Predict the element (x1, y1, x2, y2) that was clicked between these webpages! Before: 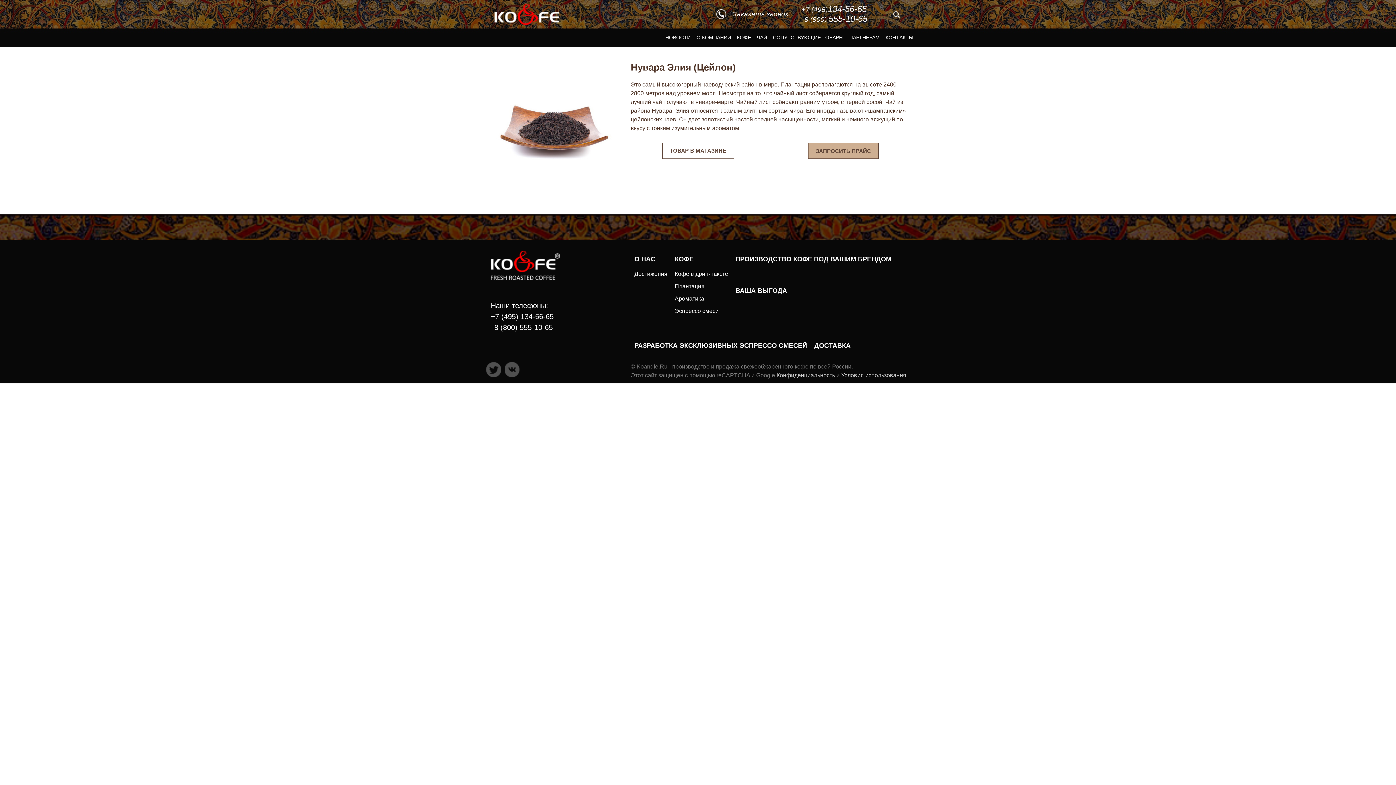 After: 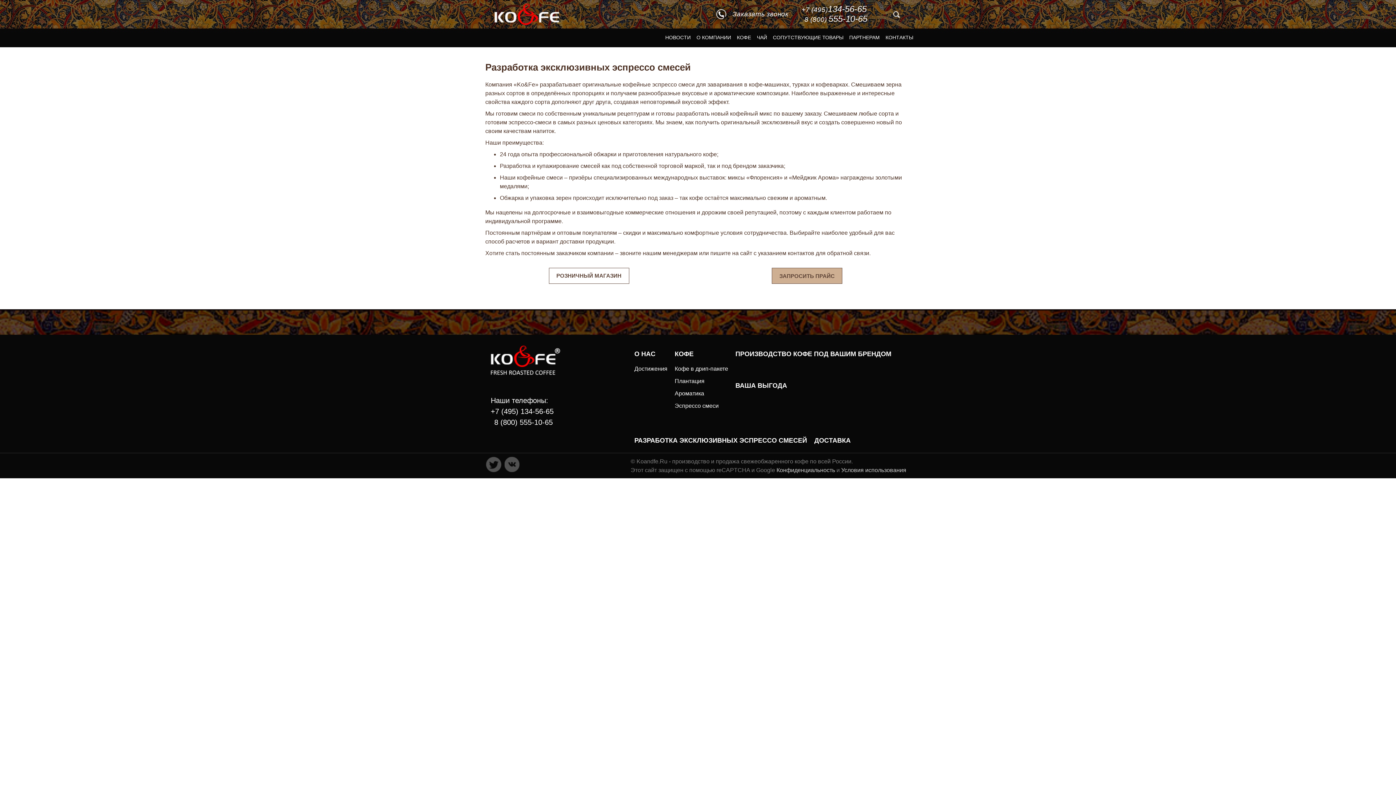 Action: bbox: (634, 342, 807, 349) label: РАЗРАБОТКА ЭКСКЛЮЗИВНЫХ ЭСПРЕССО СМЕСЕЙ